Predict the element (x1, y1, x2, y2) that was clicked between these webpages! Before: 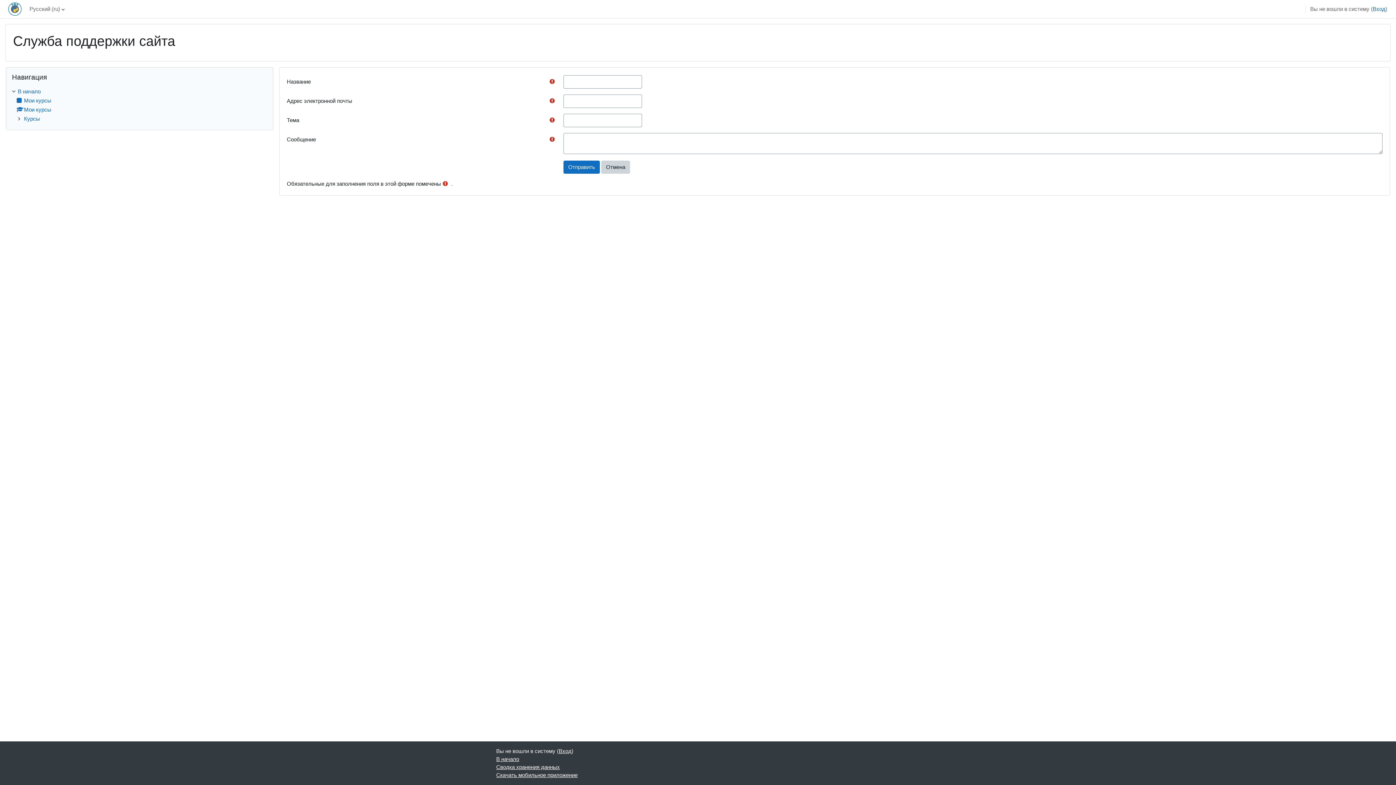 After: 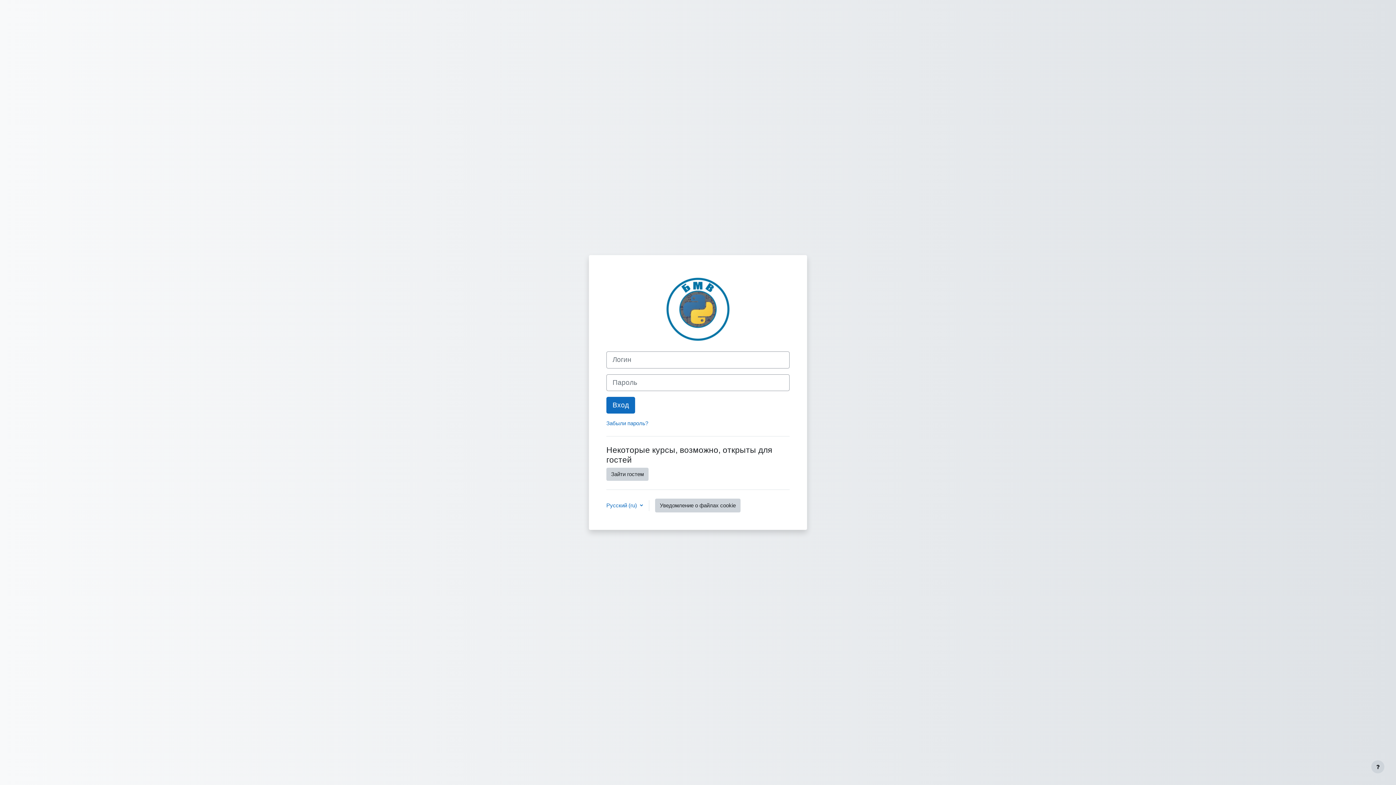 Action: bbox: (1373, 5, 1385, 13) label: Вход